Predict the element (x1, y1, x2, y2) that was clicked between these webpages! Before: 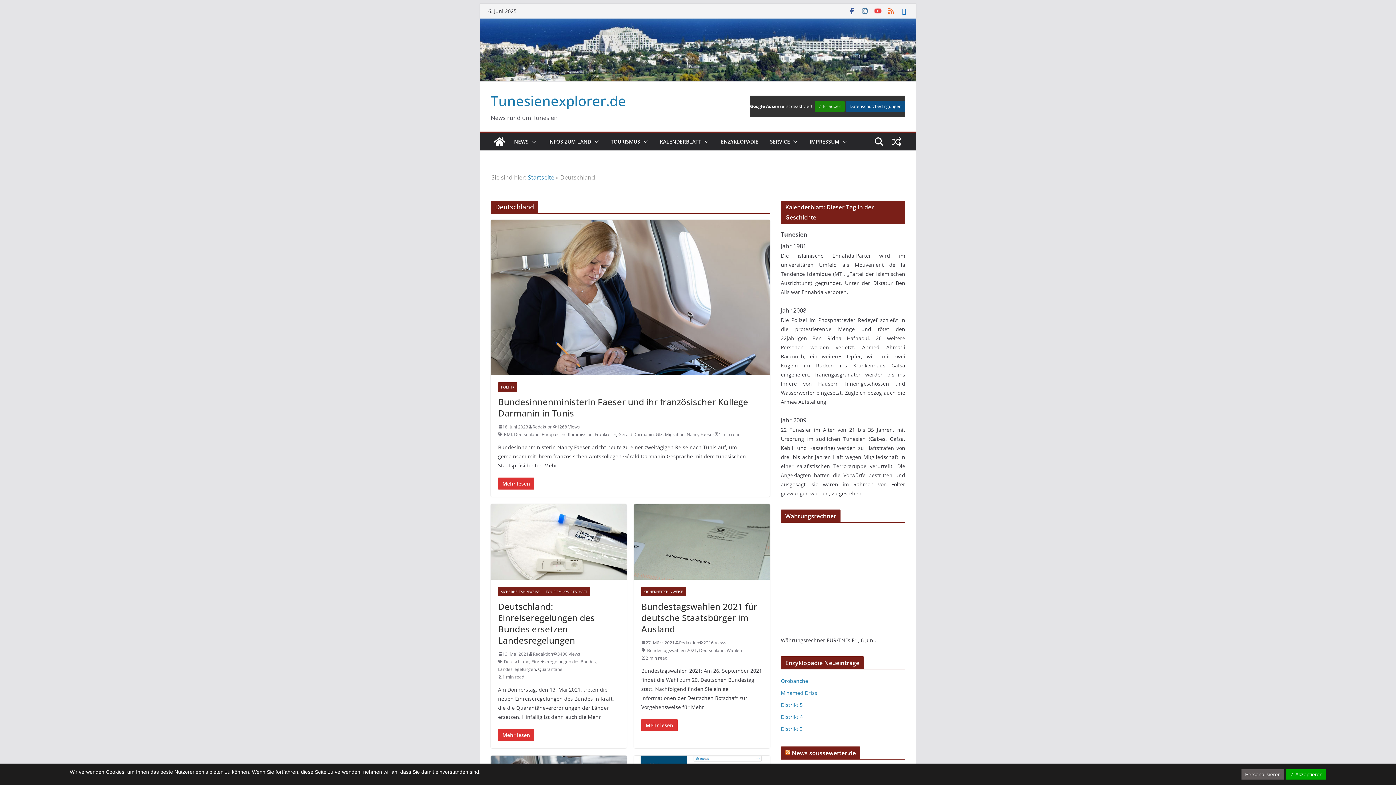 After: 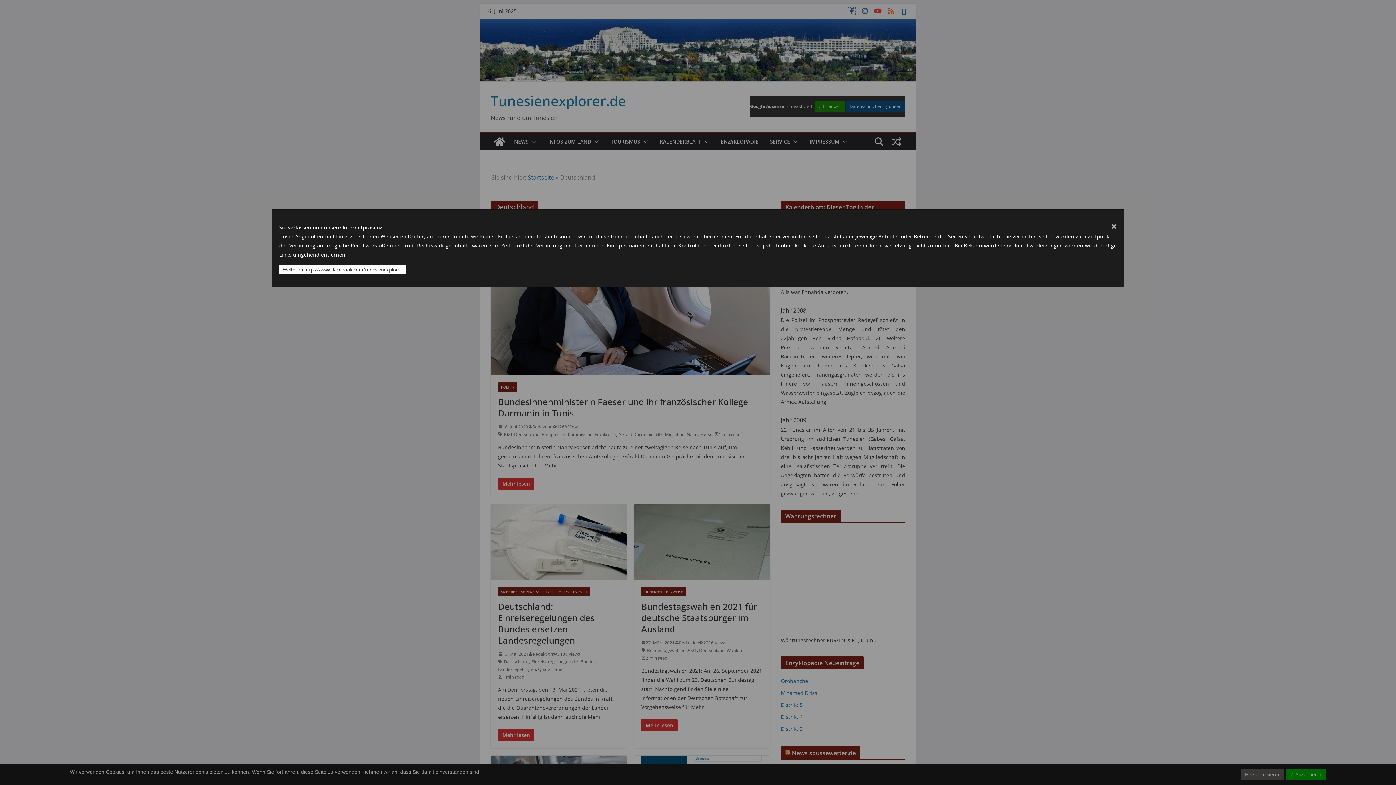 Action: bbox: (848, 7, 855, 14)